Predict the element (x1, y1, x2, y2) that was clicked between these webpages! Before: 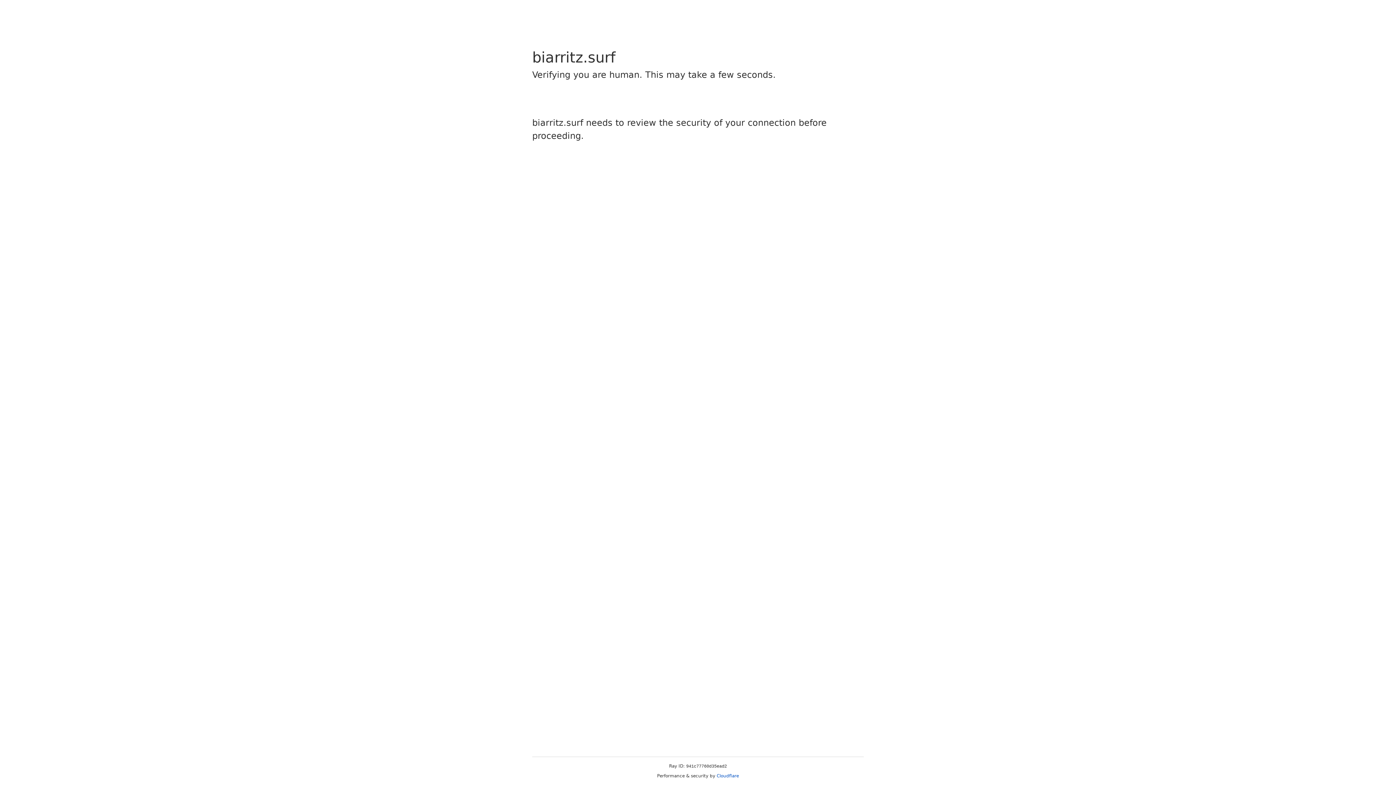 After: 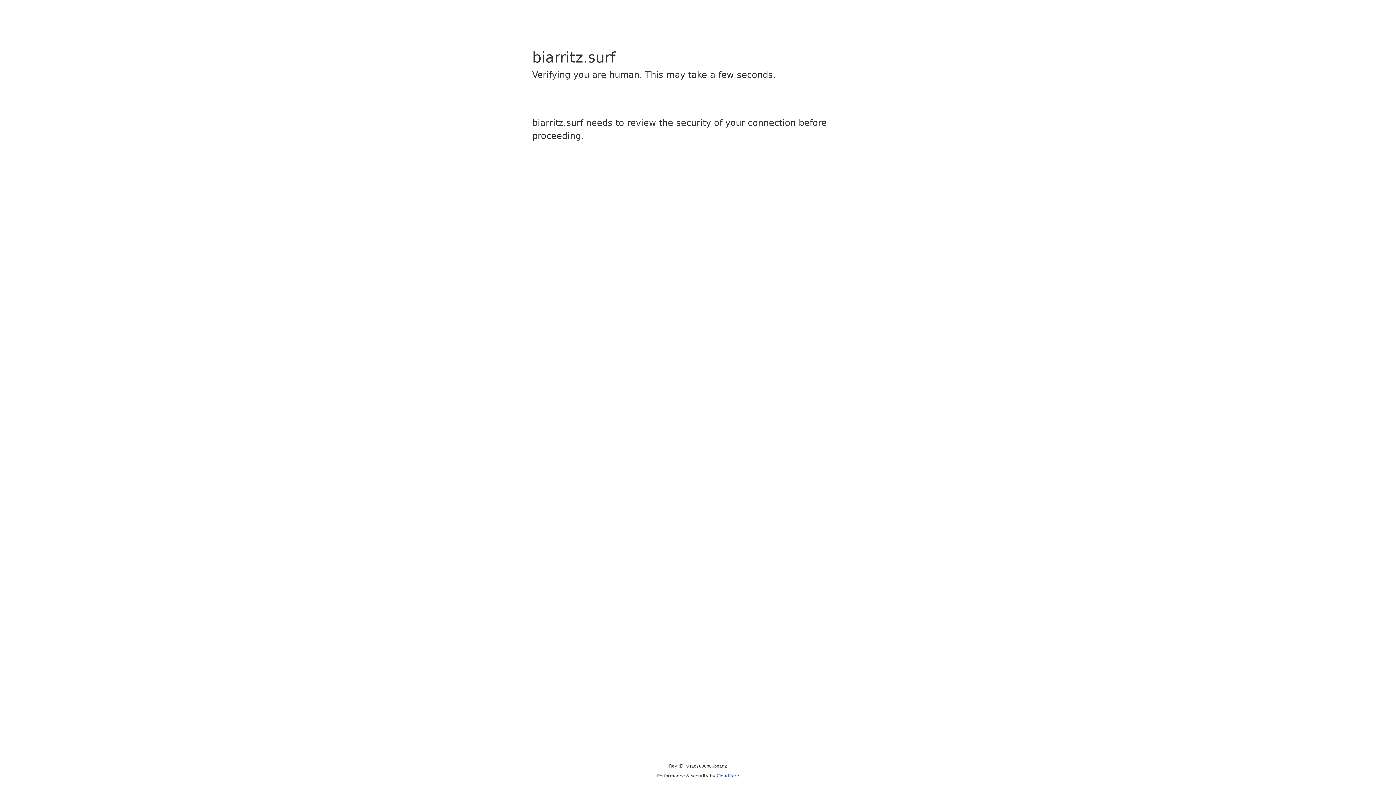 Action: label: Cloudflare bbox: (716, 773, 739, 778)